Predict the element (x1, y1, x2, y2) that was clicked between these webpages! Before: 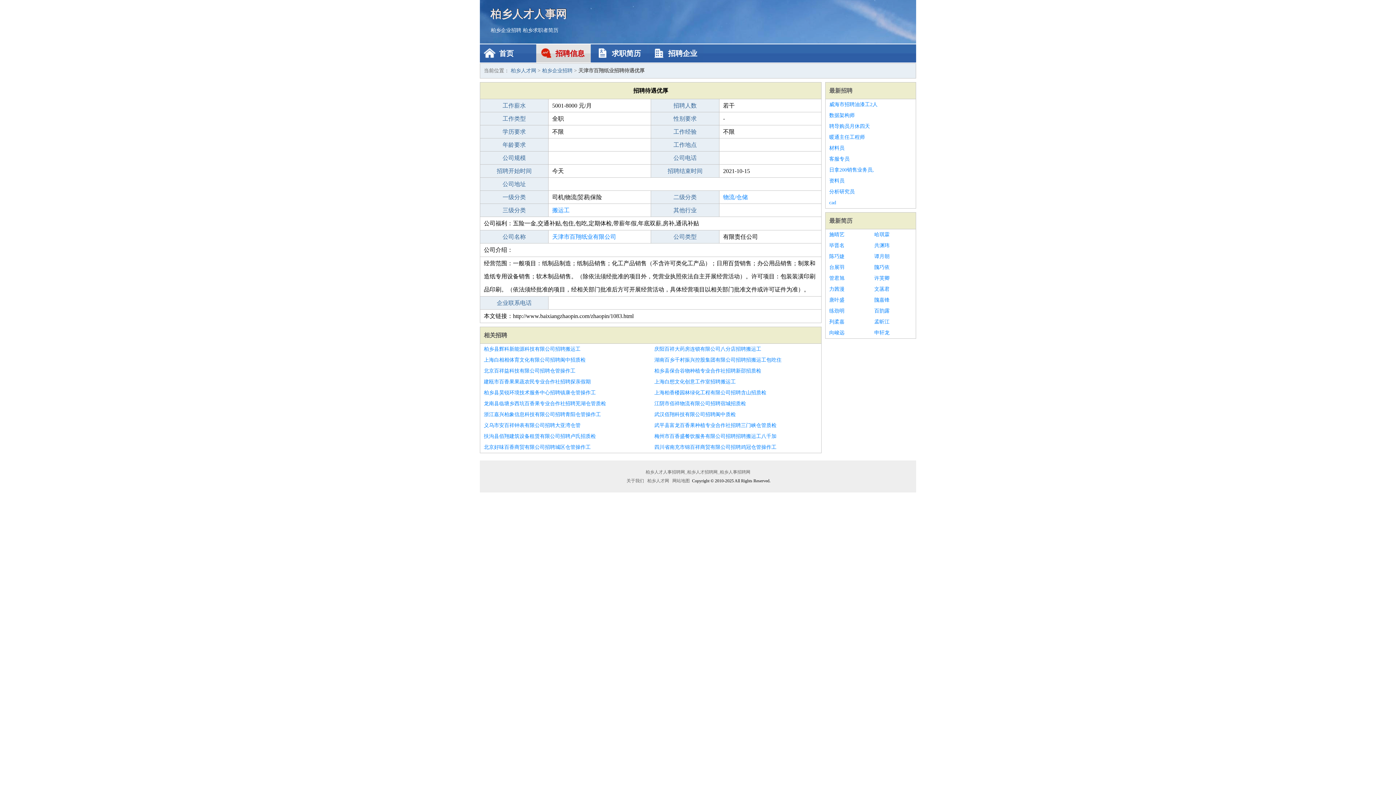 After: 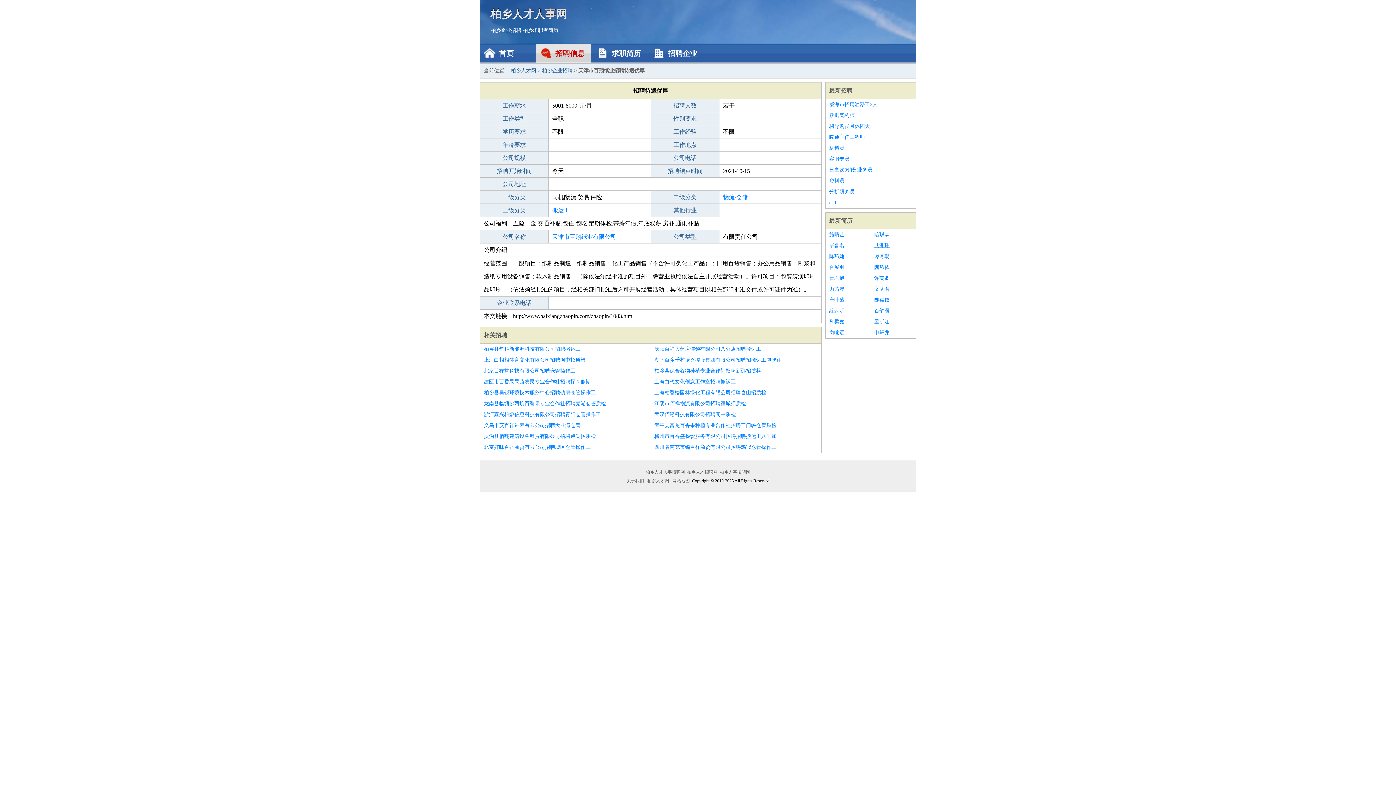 Action: label: 共渊玮 bbox: (874, 240, 912, 251)